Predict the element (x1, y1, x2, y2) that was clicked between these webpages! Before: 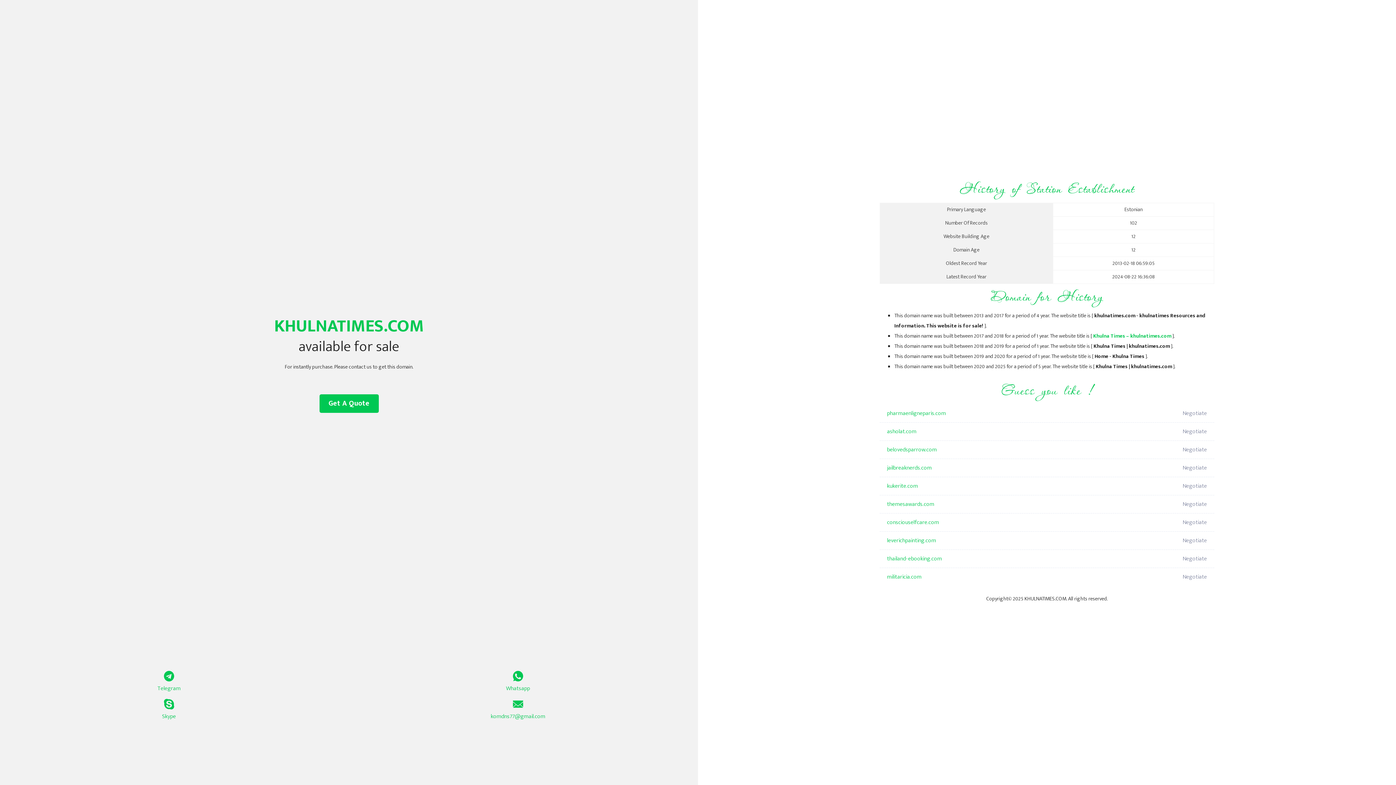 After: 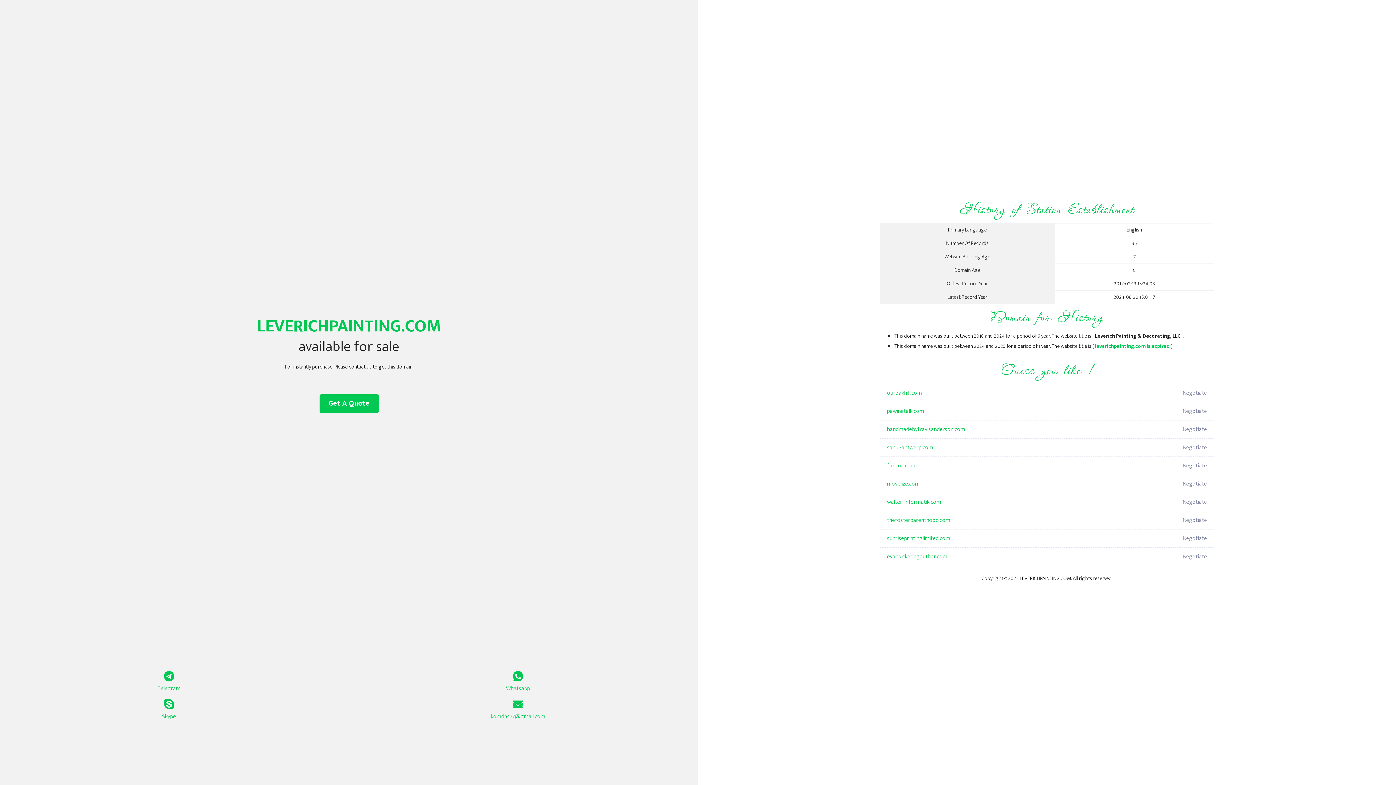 Action: bbox: (887, 532, 1098, 550) label: leverichpainting.com